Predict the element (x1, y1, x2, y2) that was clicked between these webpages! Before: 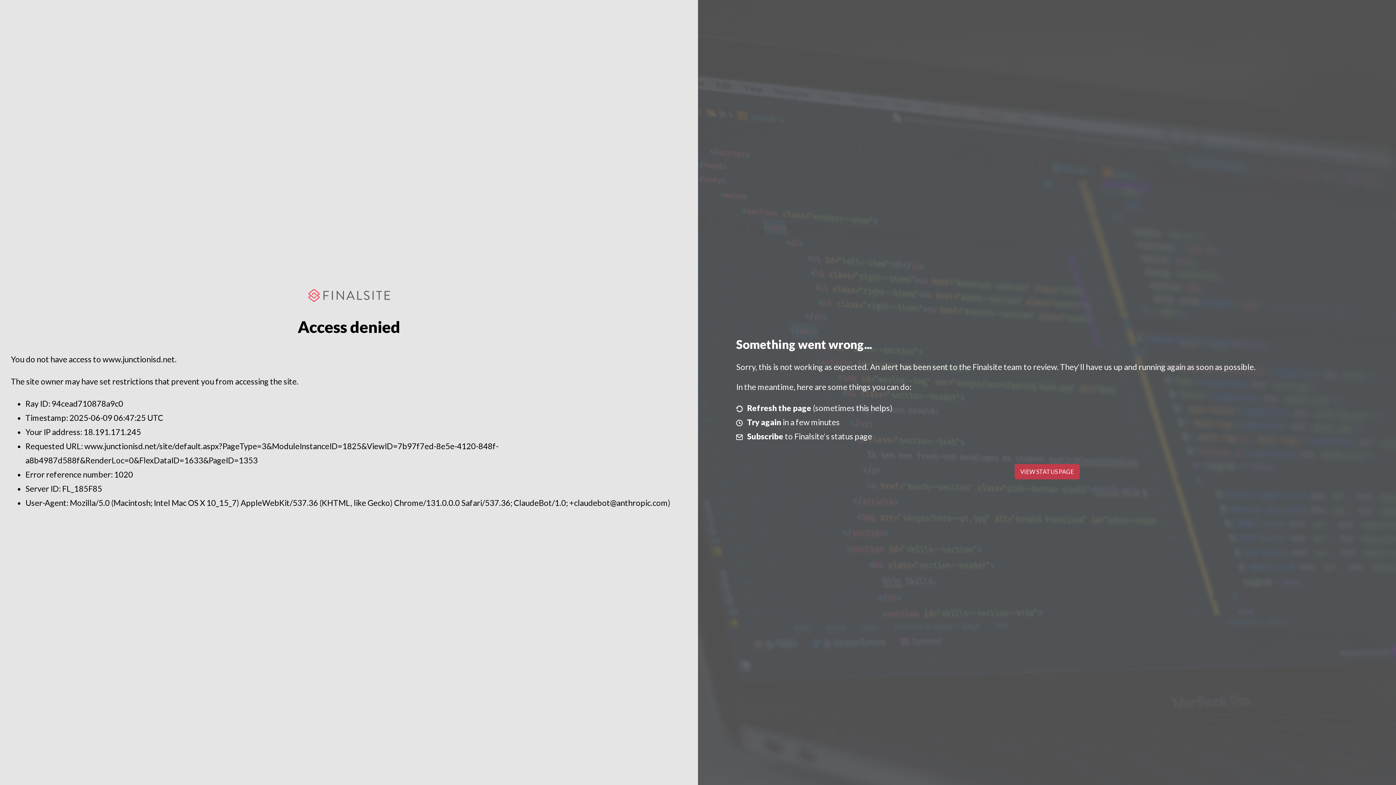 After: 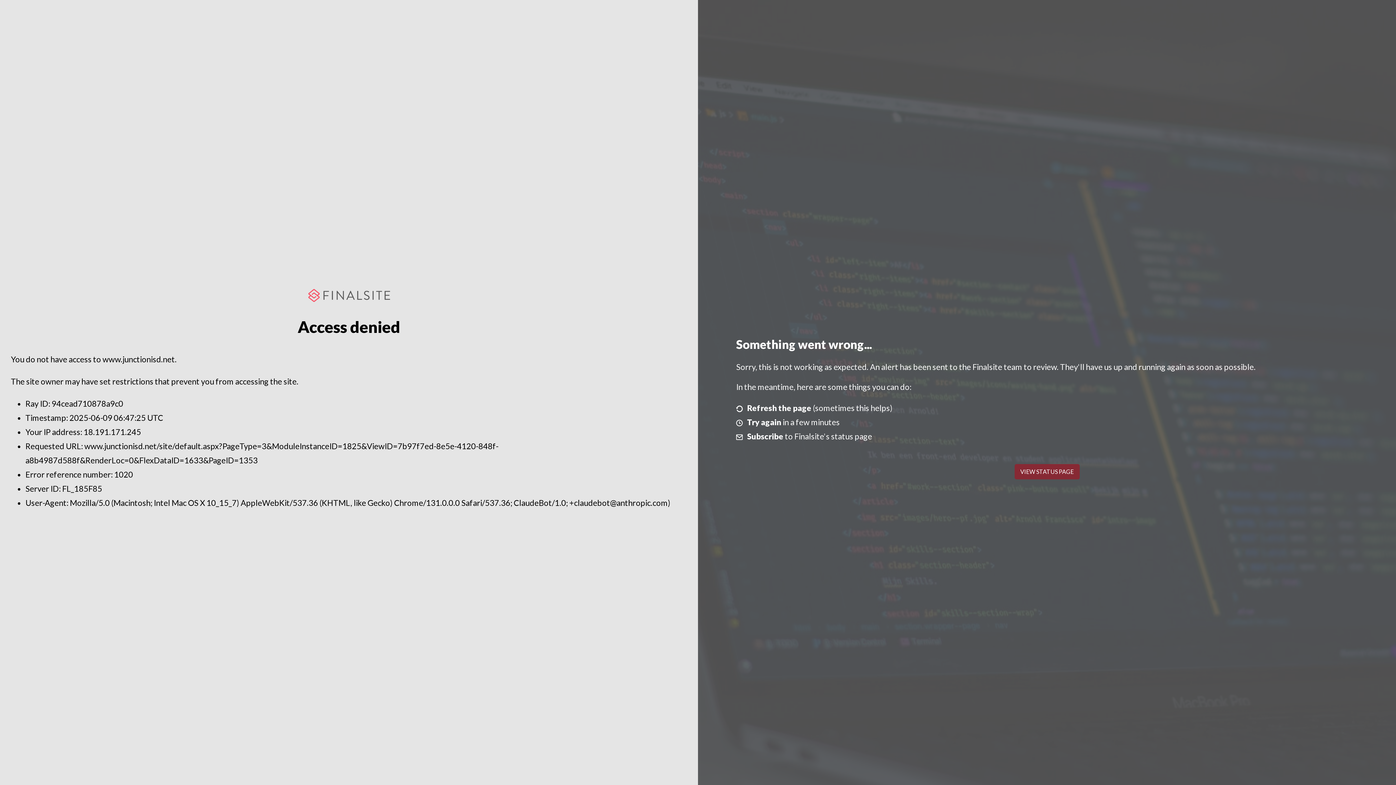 Action: bbox: (1014, 464, 1079, 479) label: VIEW STATUS PAGE